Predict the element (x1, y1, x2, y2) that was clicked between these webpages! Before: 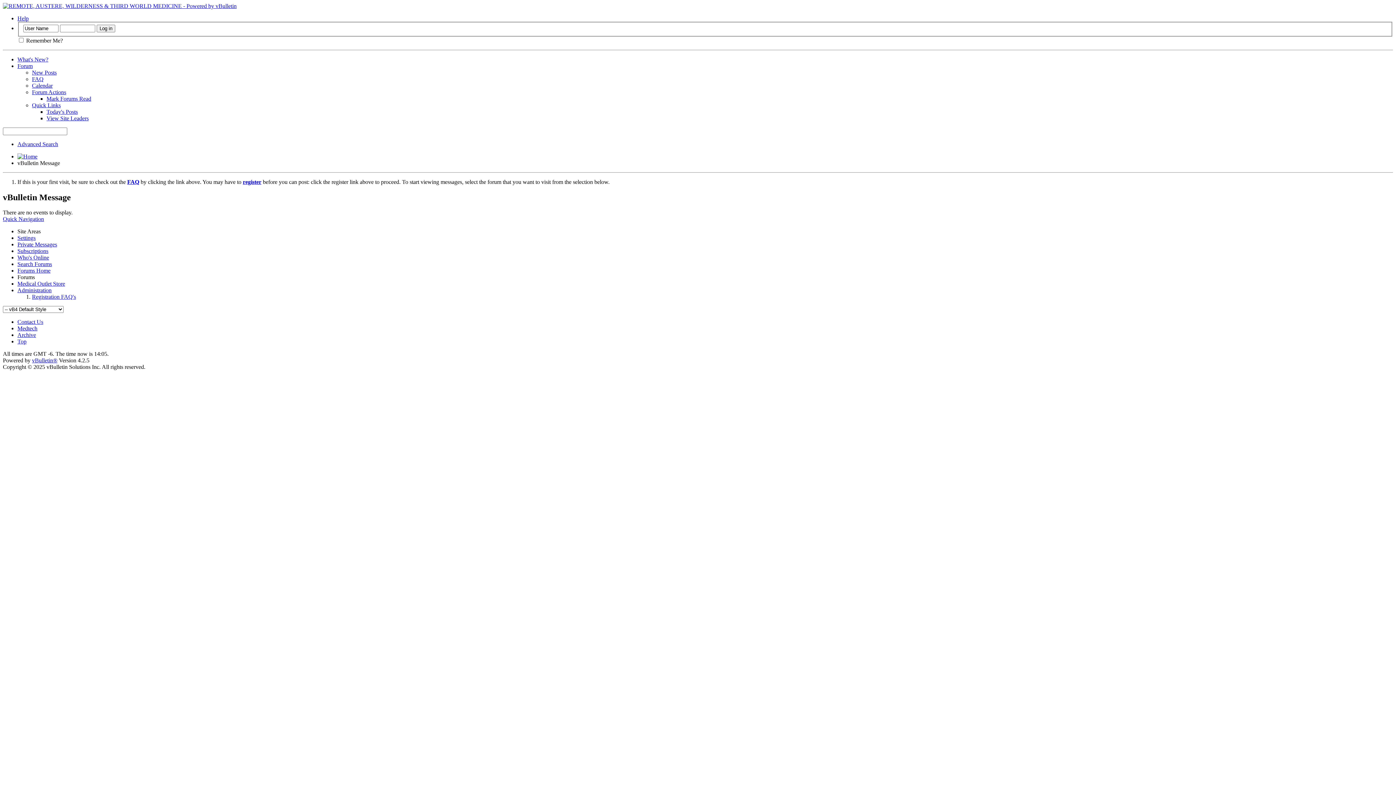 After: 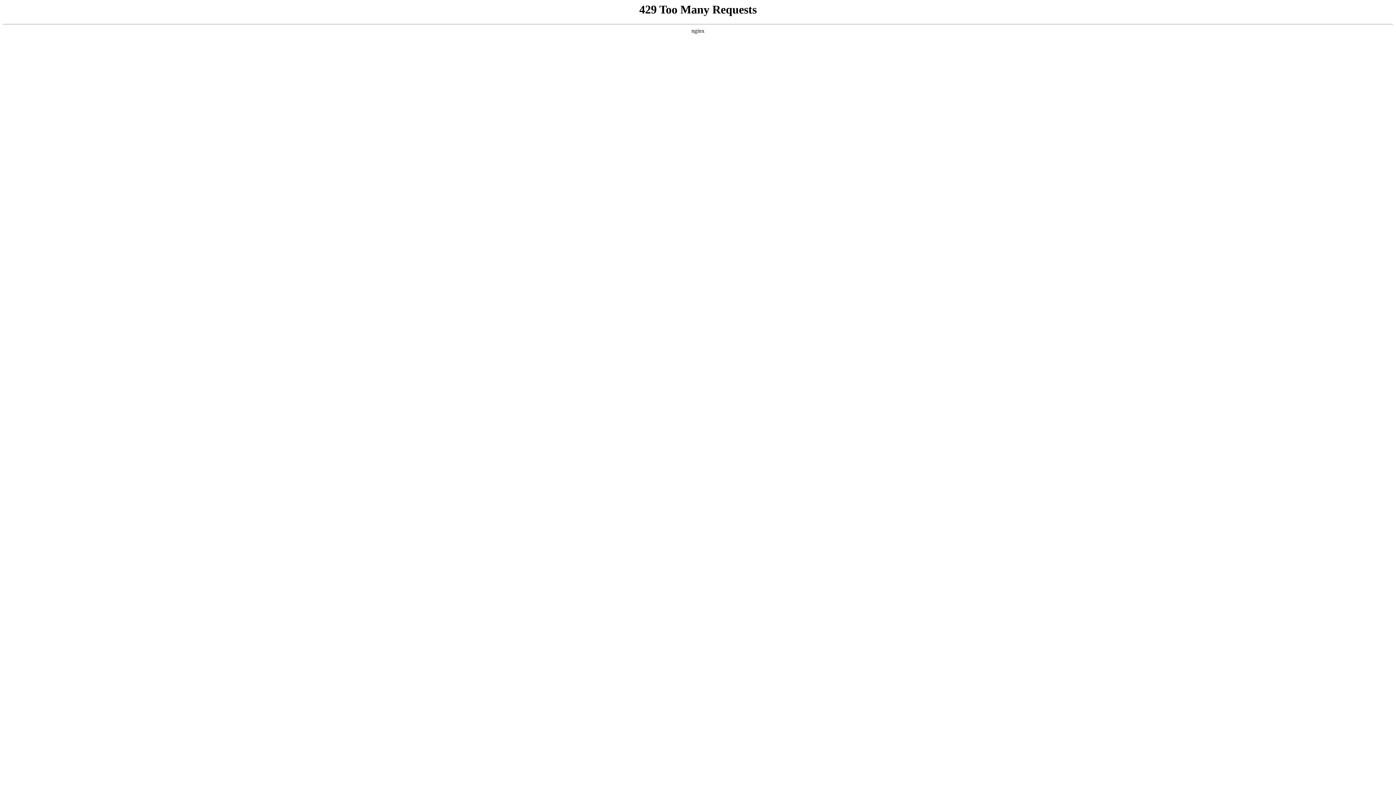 Action: label: Today's Posts bbox: (46, 108, 77, 114)